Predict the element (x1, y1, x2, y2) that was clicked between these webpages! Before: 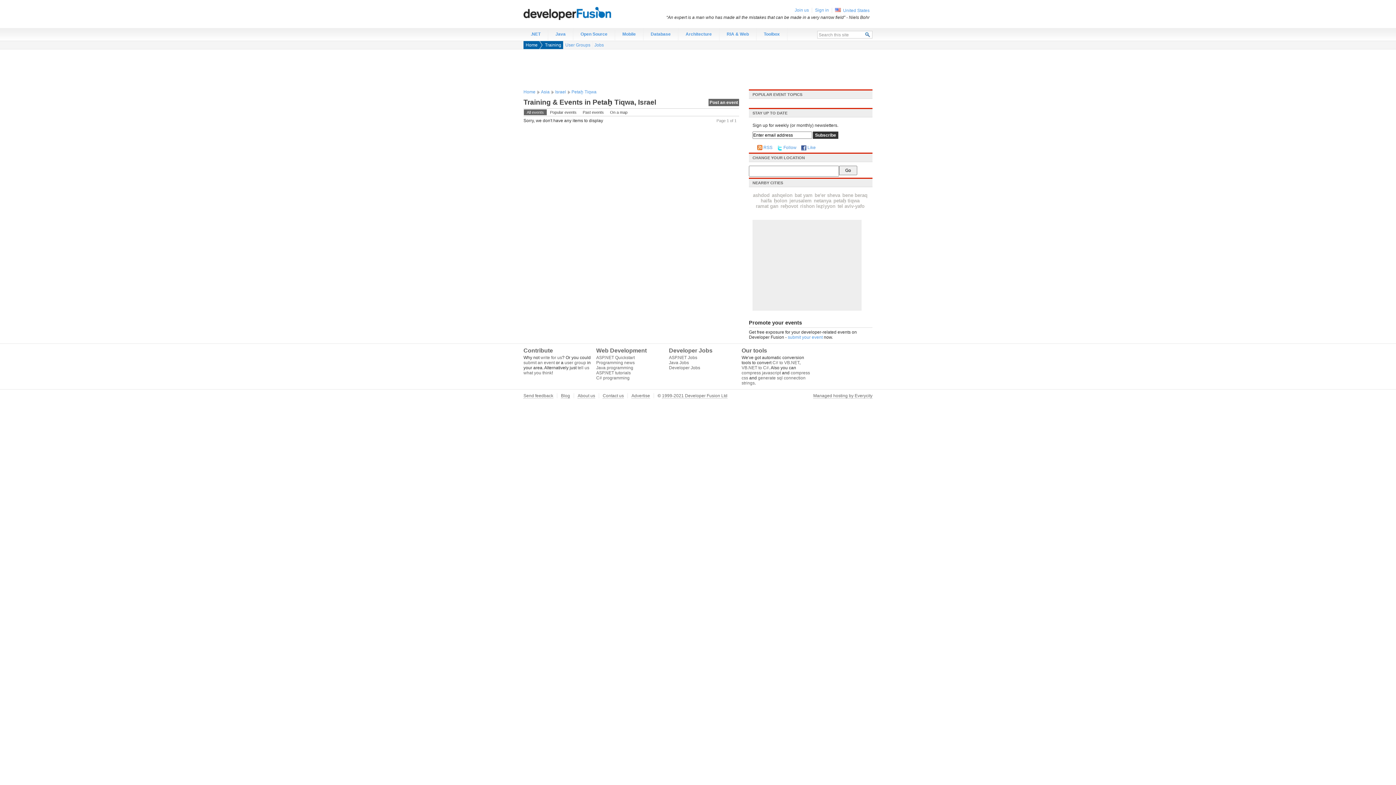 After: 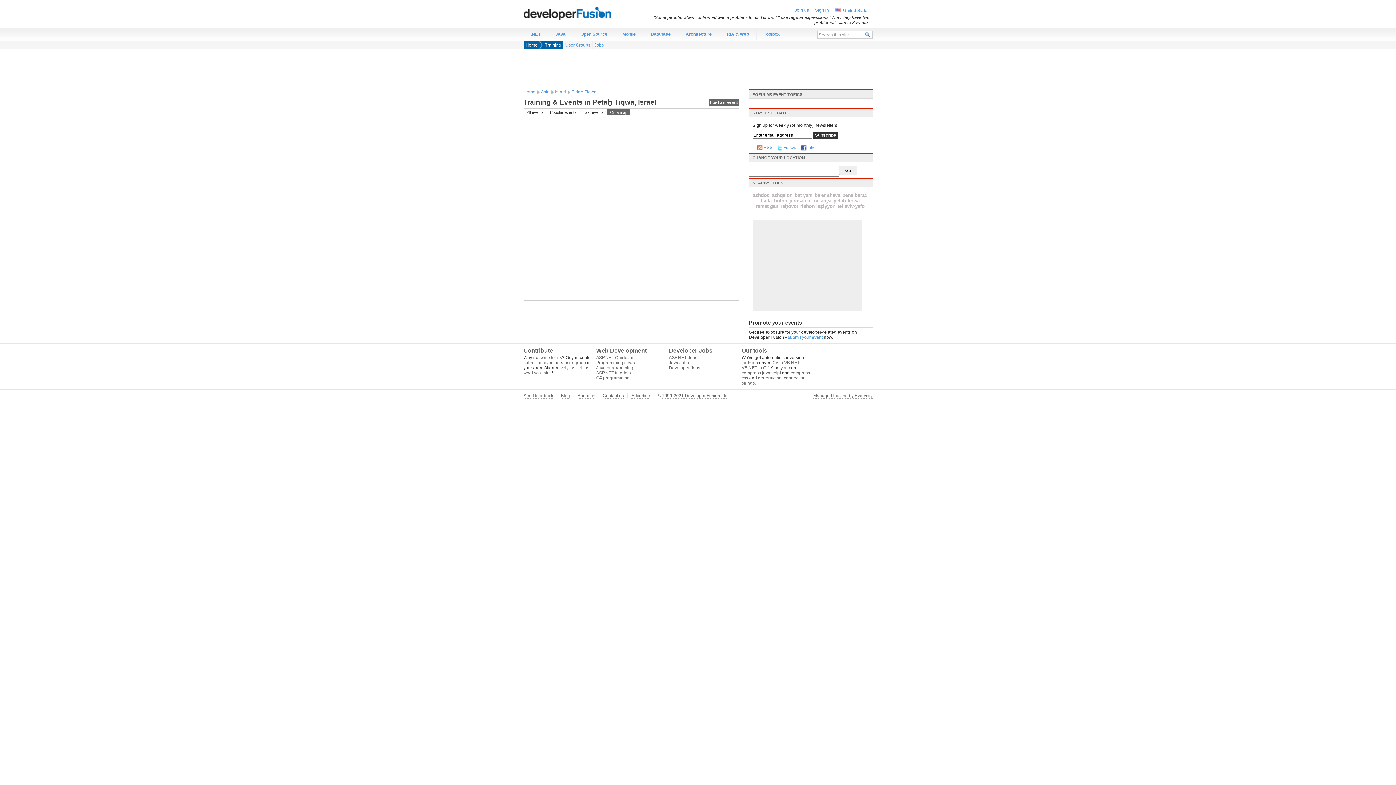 Action: bbox: (606, 109, 630, 115) label: On a map